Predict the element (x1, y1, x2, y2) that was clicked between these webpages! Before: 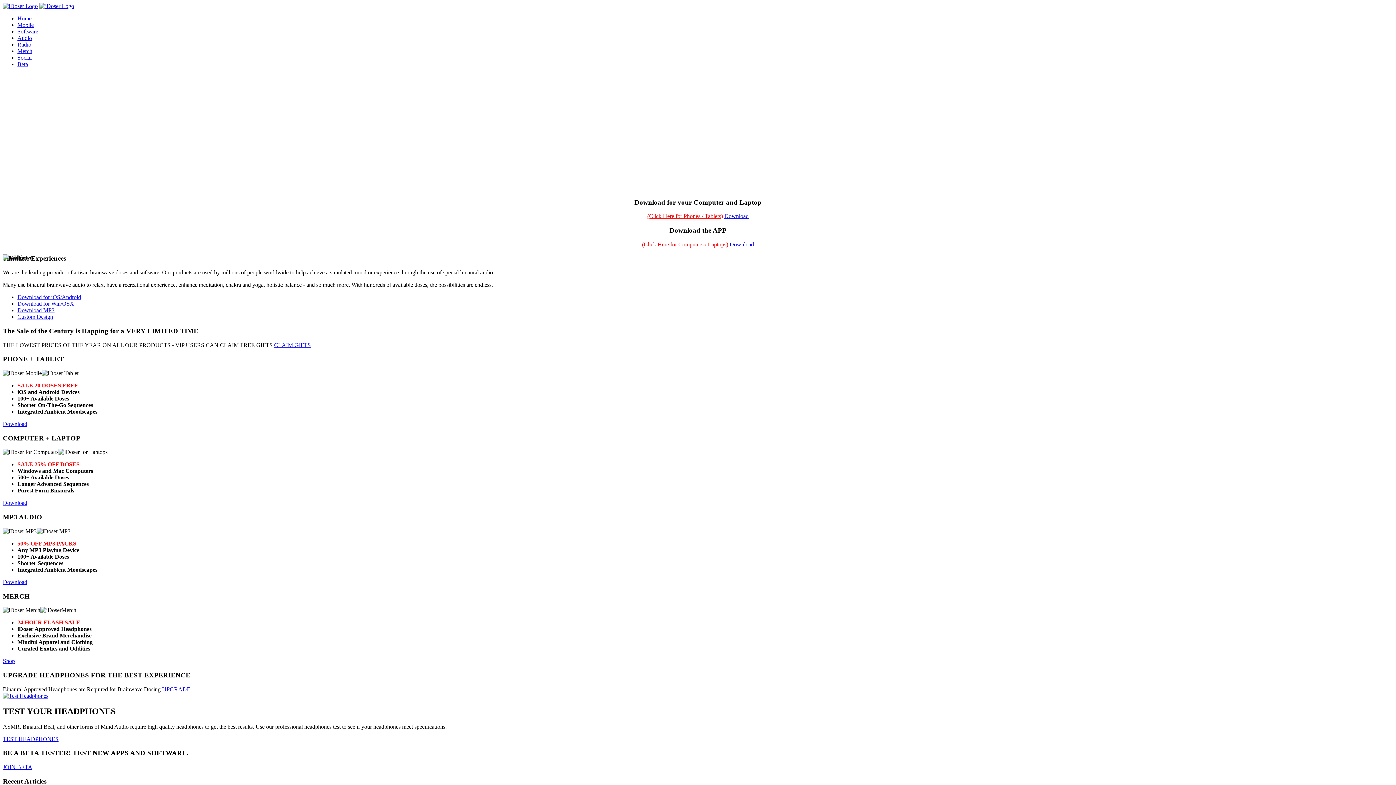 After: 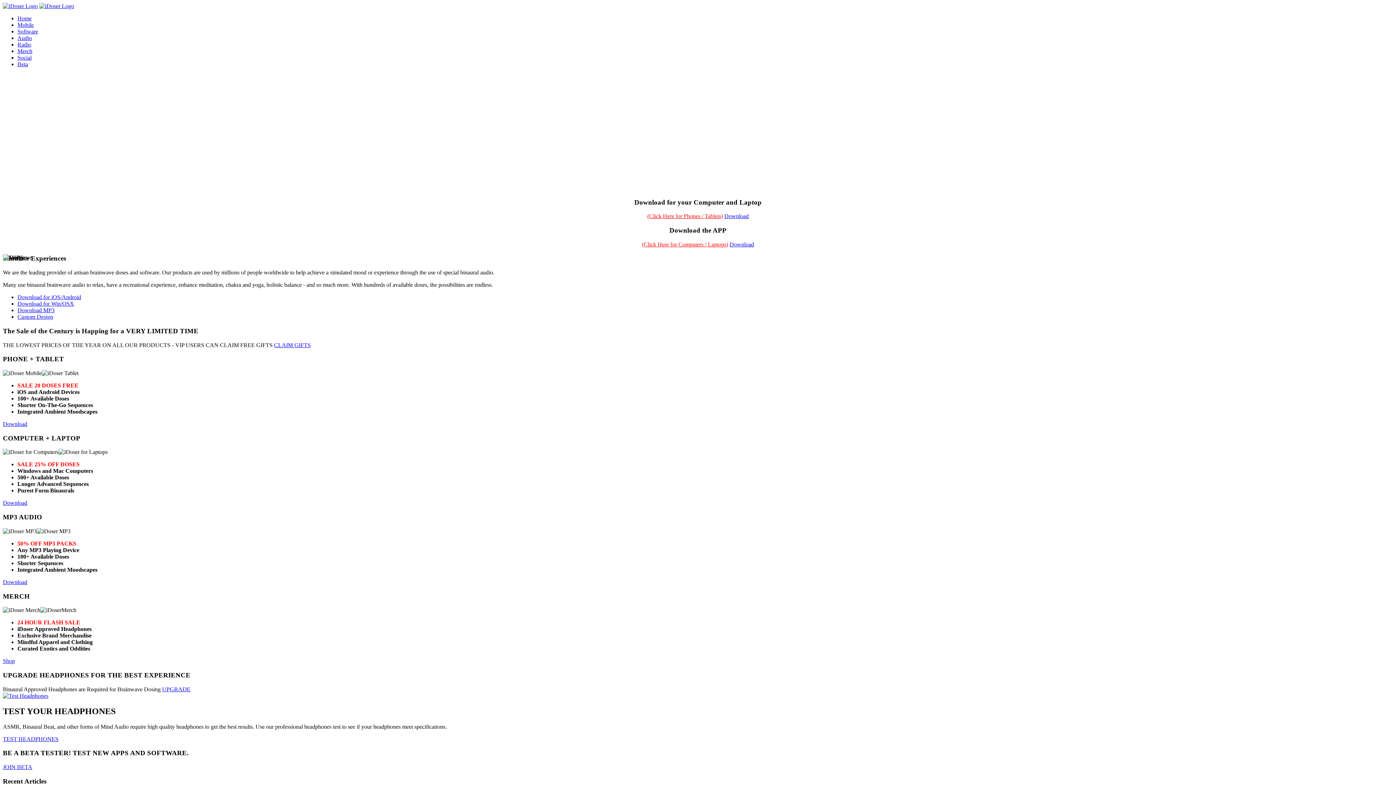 Action: bbox: (17, 54, 1393, 61) label: Social